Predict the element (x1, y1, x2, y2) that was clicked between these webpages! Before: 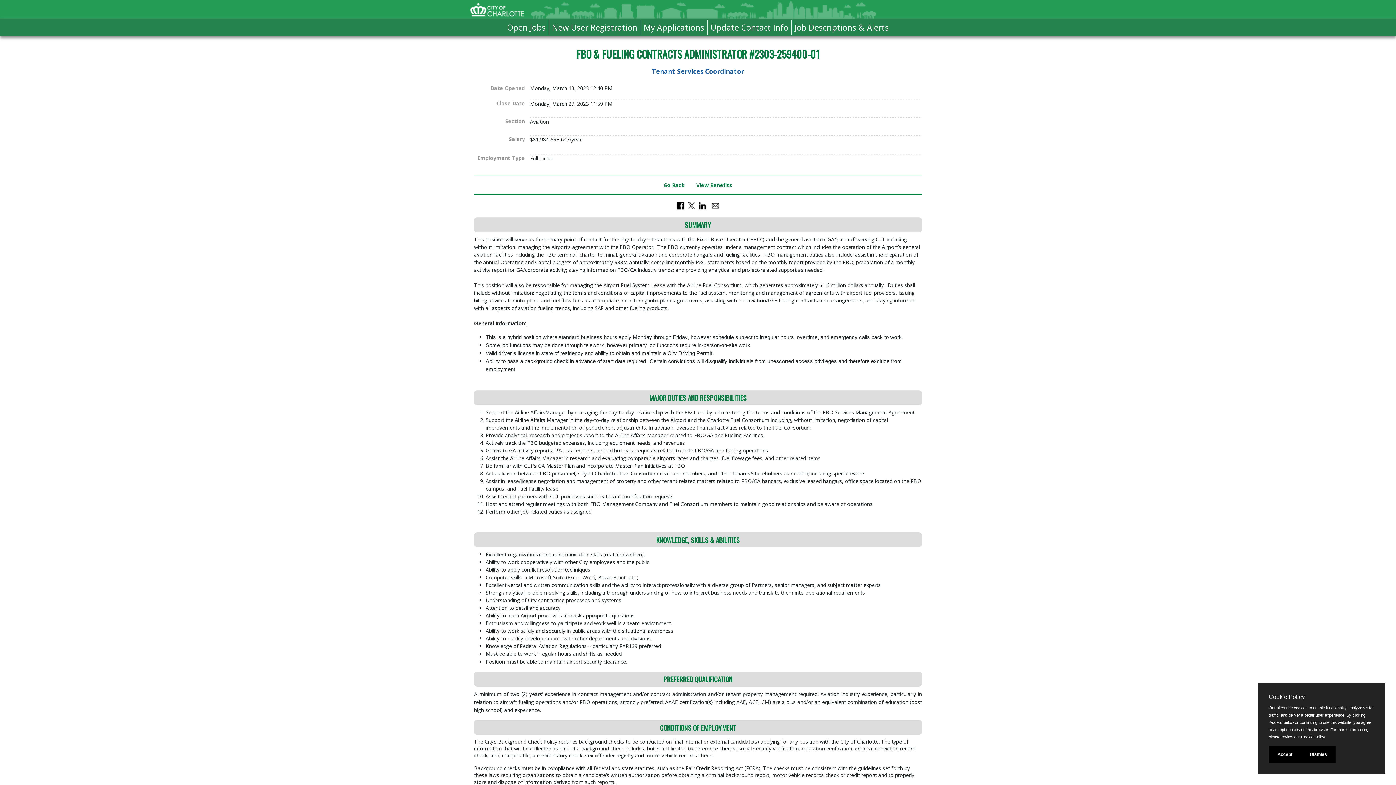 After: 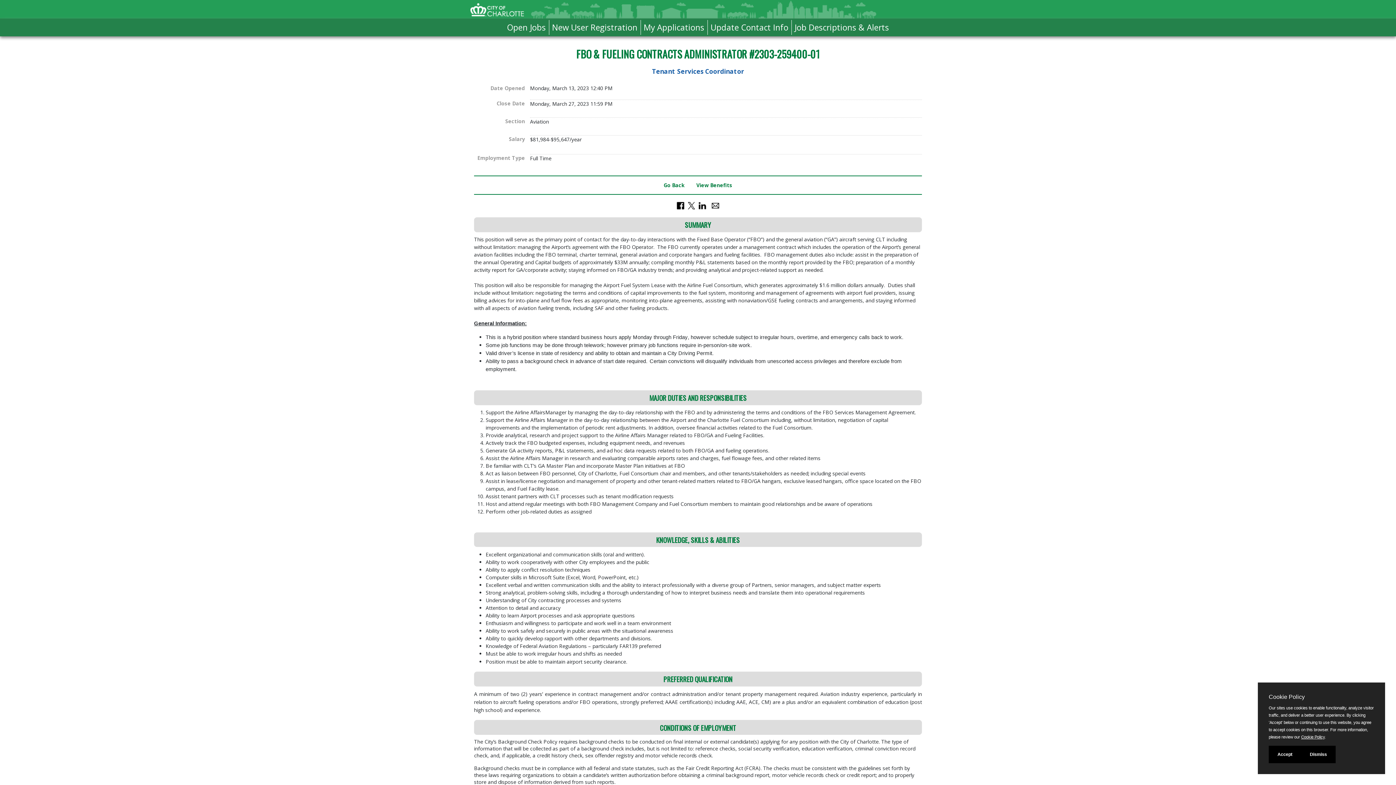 Action: label: Cookie Policy bbox: (1301, 735, 1325, 739)